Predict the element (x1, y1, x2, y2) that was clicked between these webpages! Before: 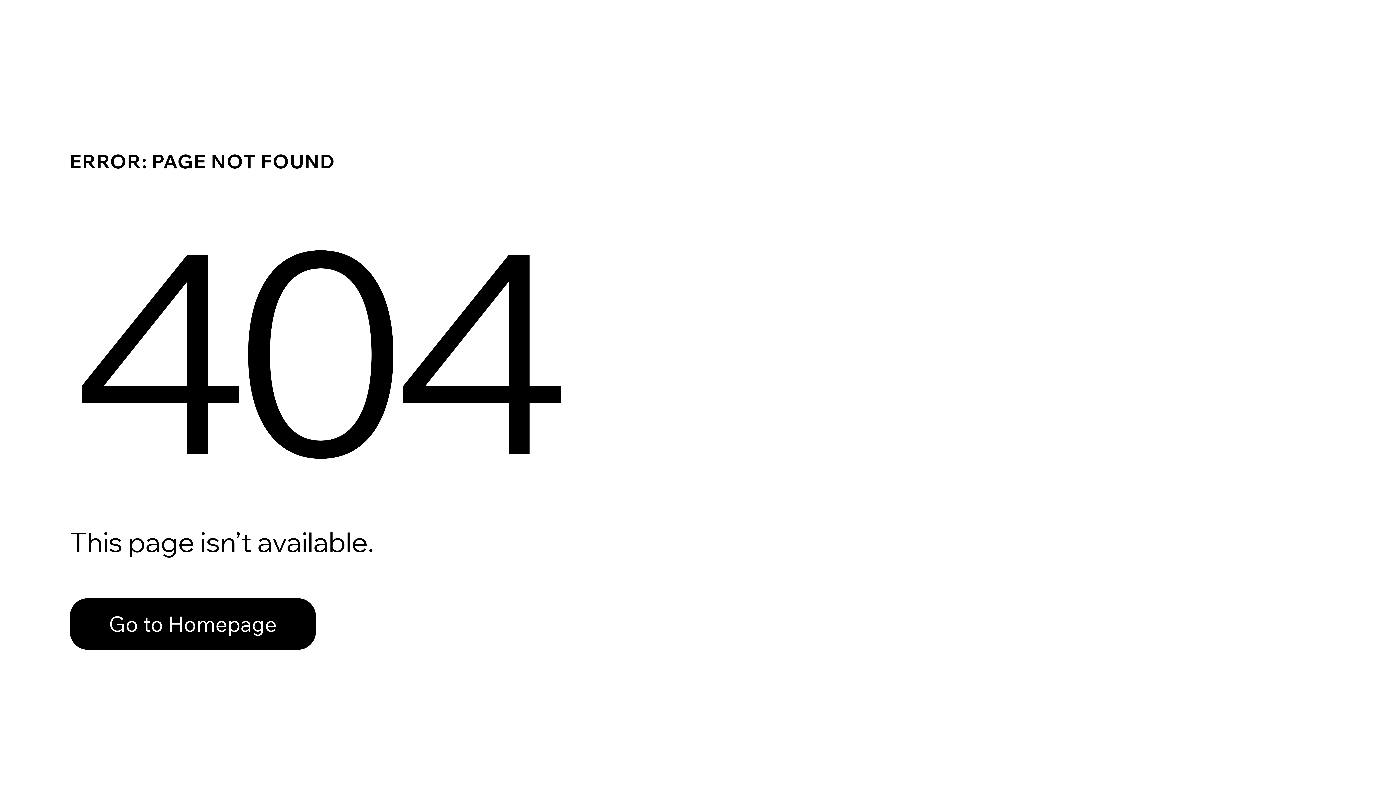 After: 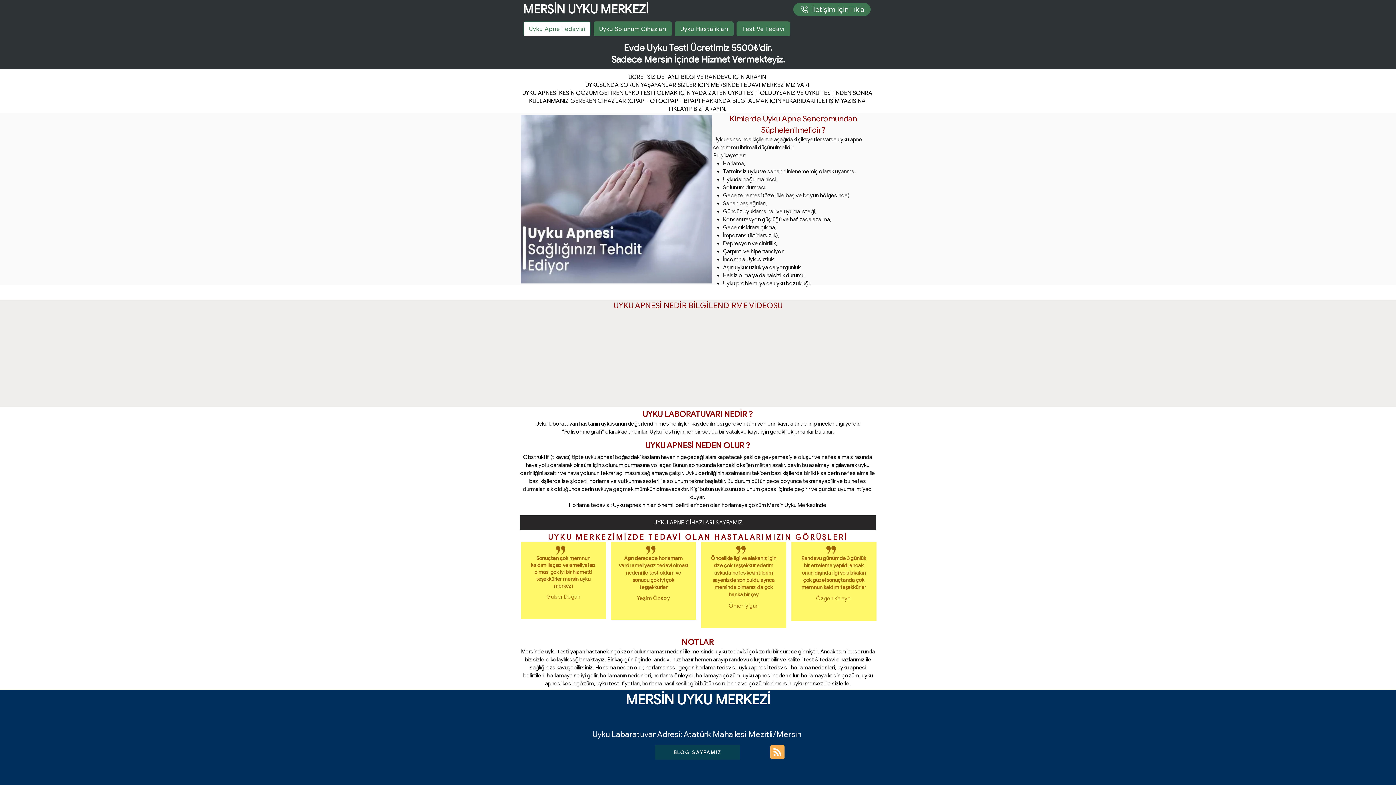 Action: label: Go to Homepage bbox: (69, 582, 768, 659)